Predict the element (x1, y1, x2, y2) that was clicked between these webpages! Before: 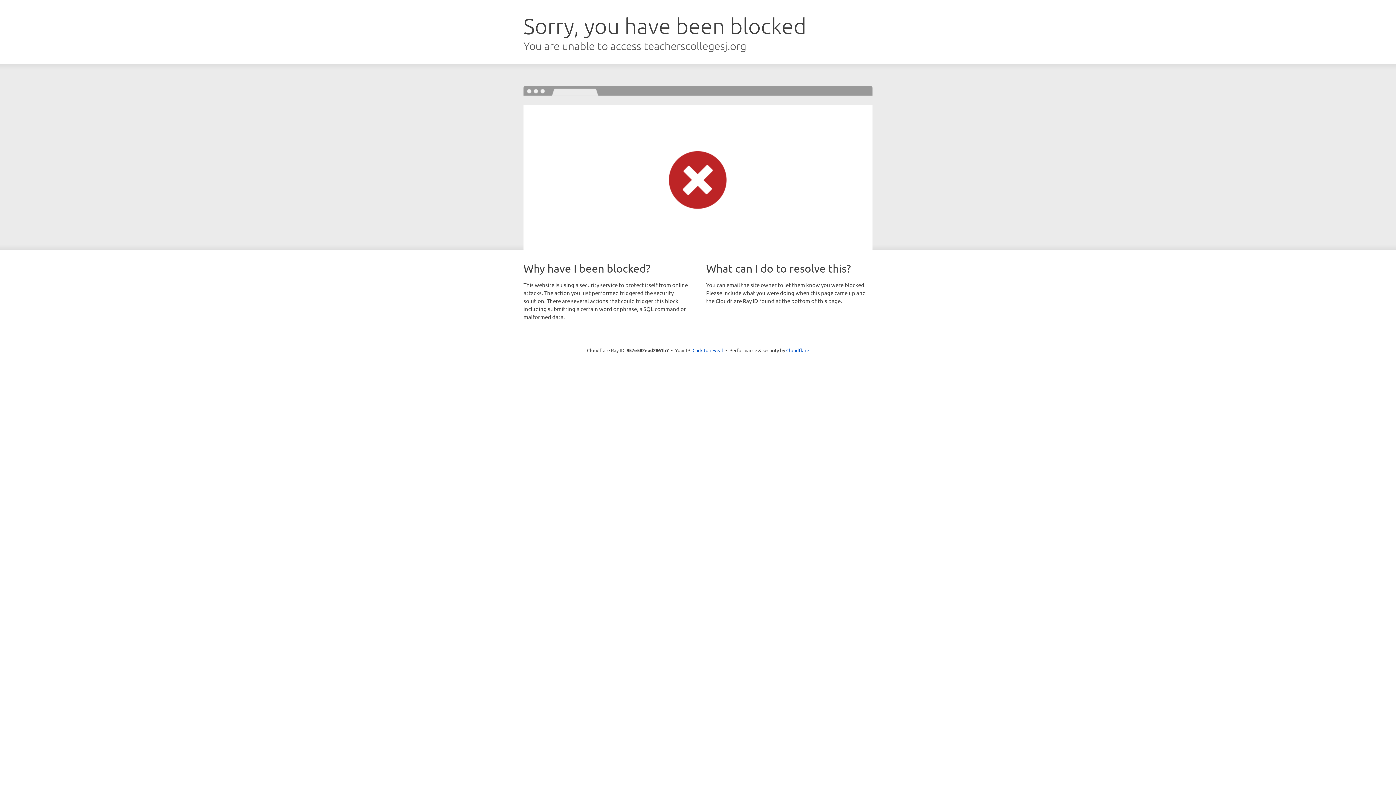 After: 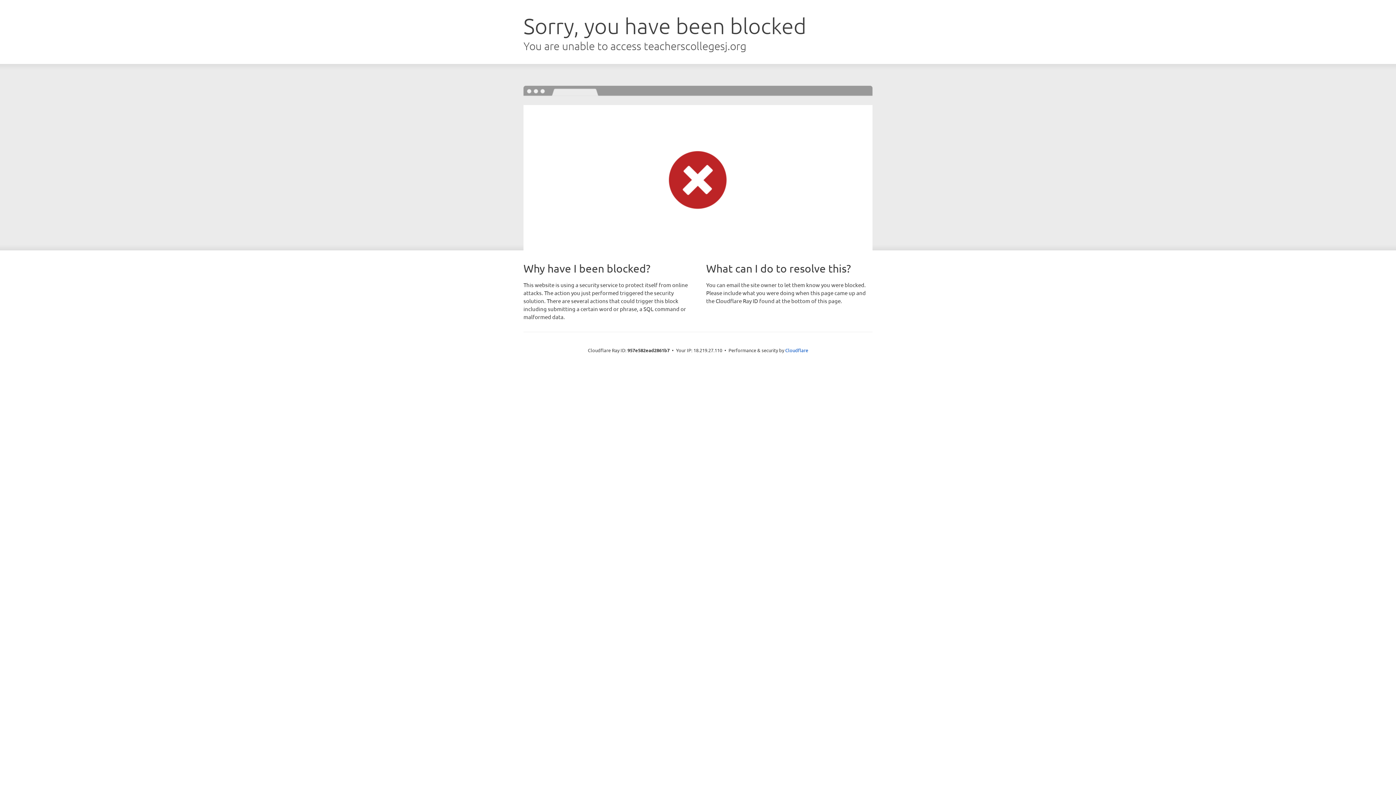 Action: bbox: (692, 346, 723, 353) label: Click to reveal